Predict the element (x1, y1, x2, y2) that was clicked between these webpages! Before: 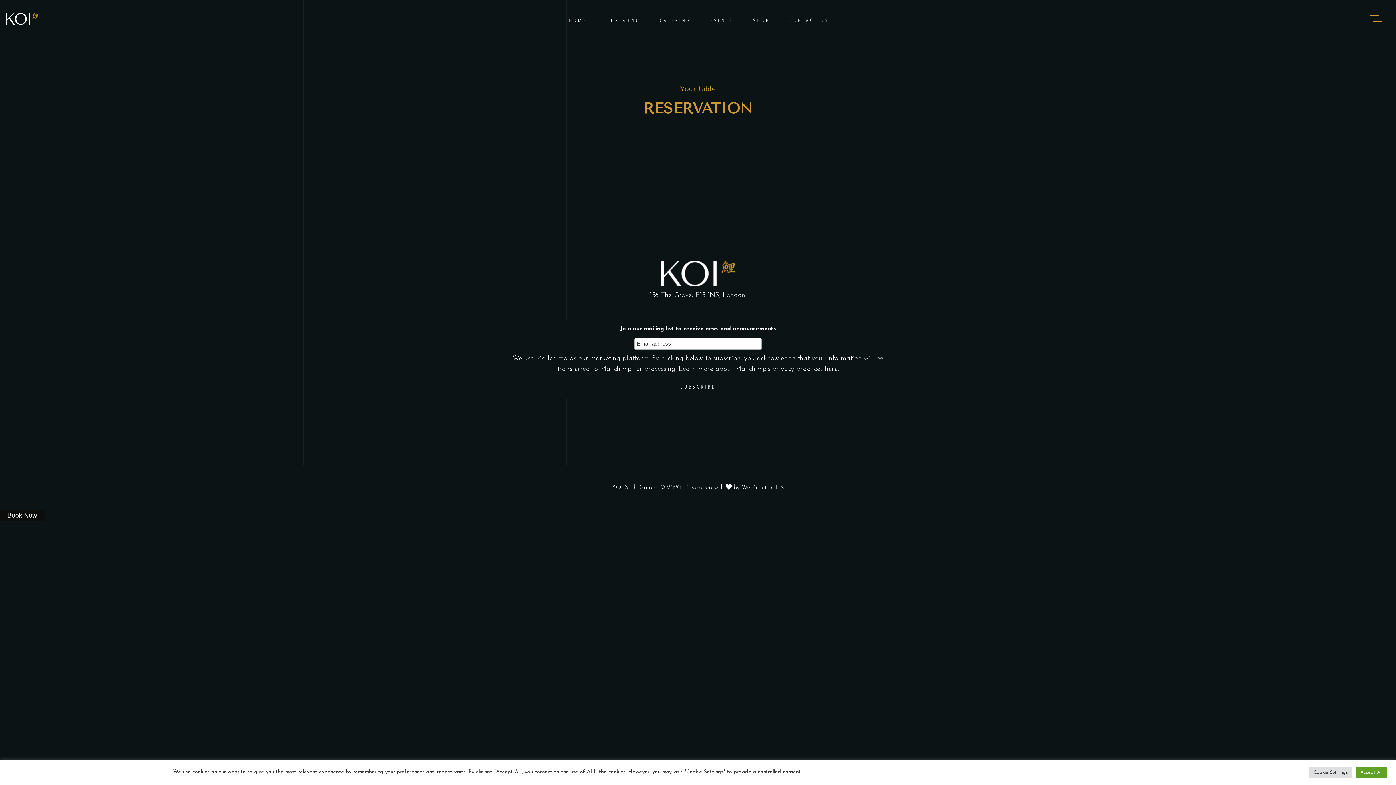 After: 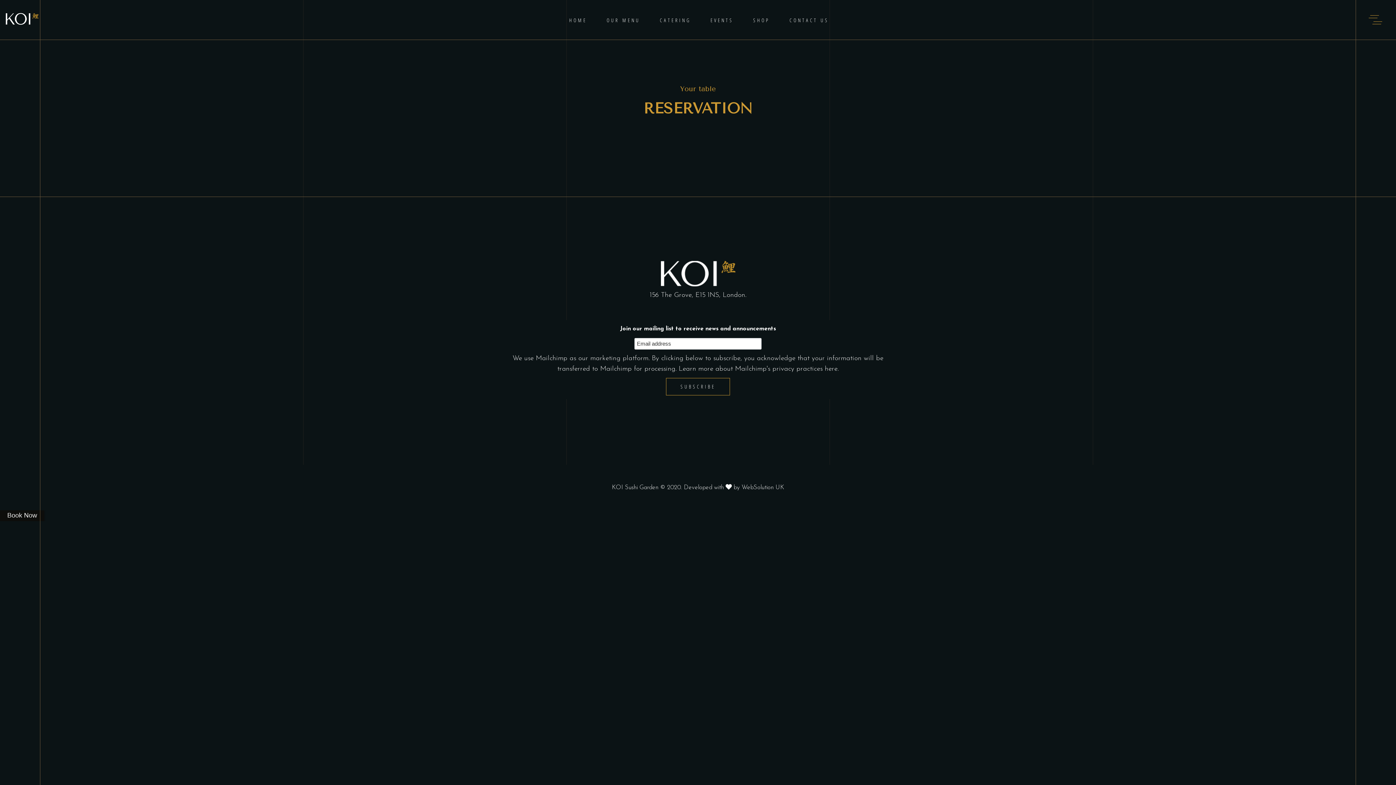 Action: label: Accept All bbox: (1356, 767, 1387, 778)